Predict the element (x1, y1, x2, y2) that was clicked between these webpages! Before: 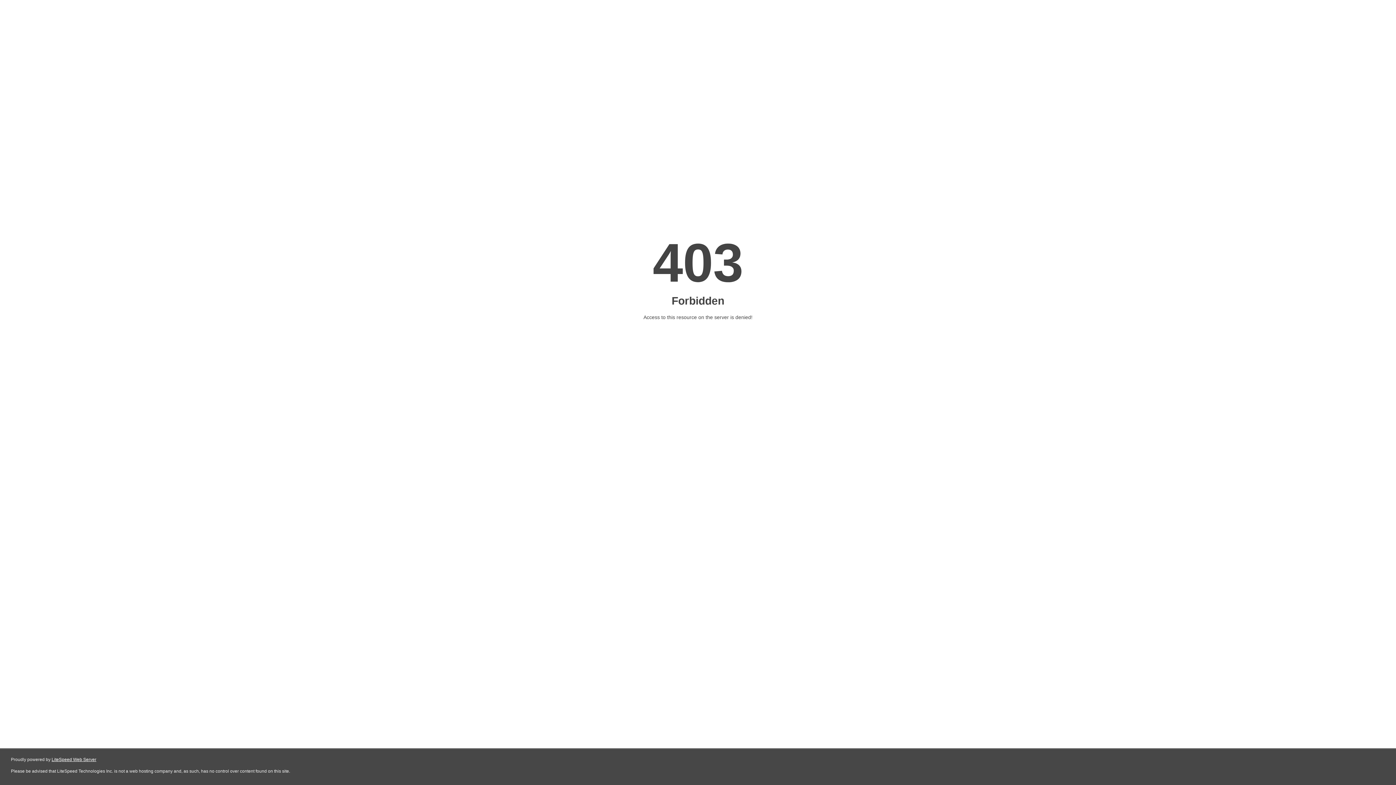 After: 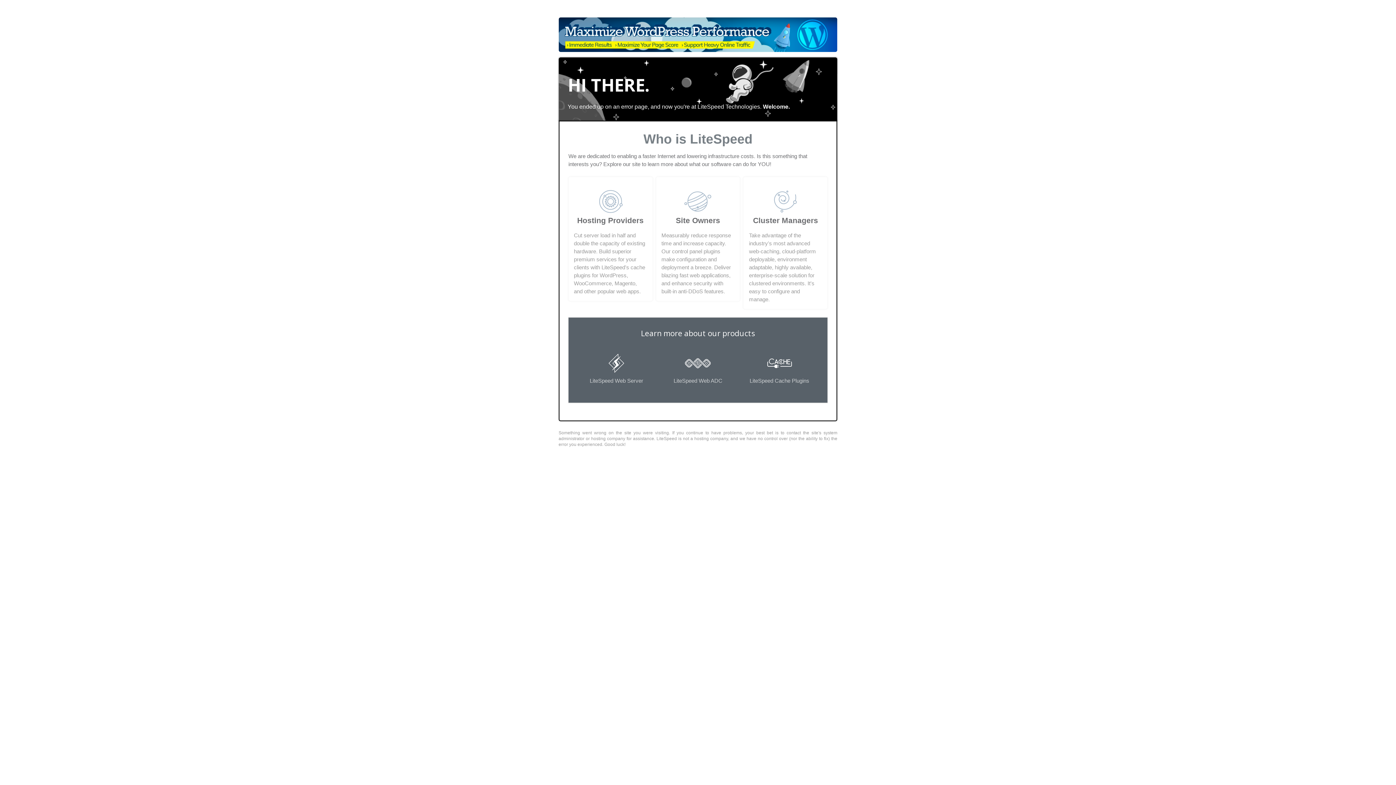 Action: label: LiteSpeed Web Server bbox: (51, 757, 96, 762)